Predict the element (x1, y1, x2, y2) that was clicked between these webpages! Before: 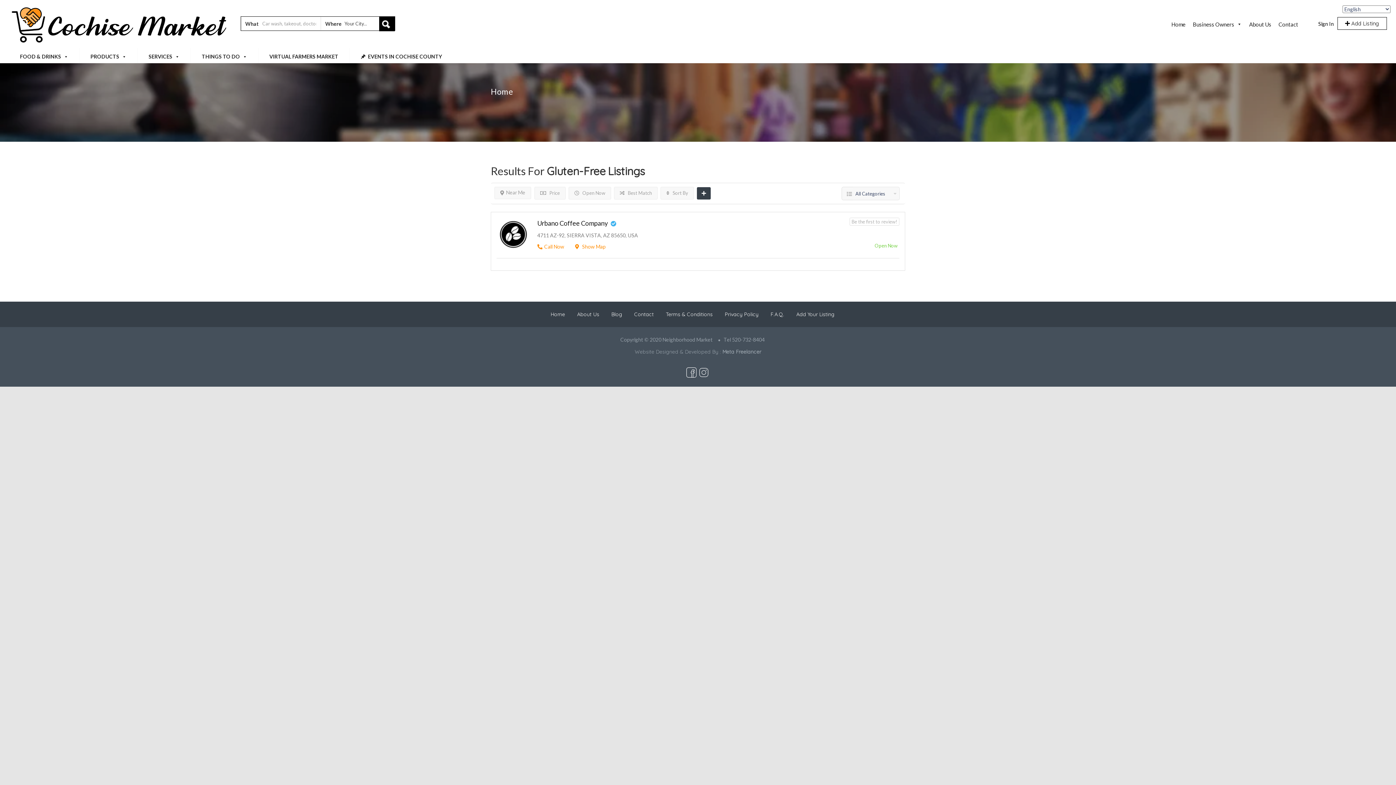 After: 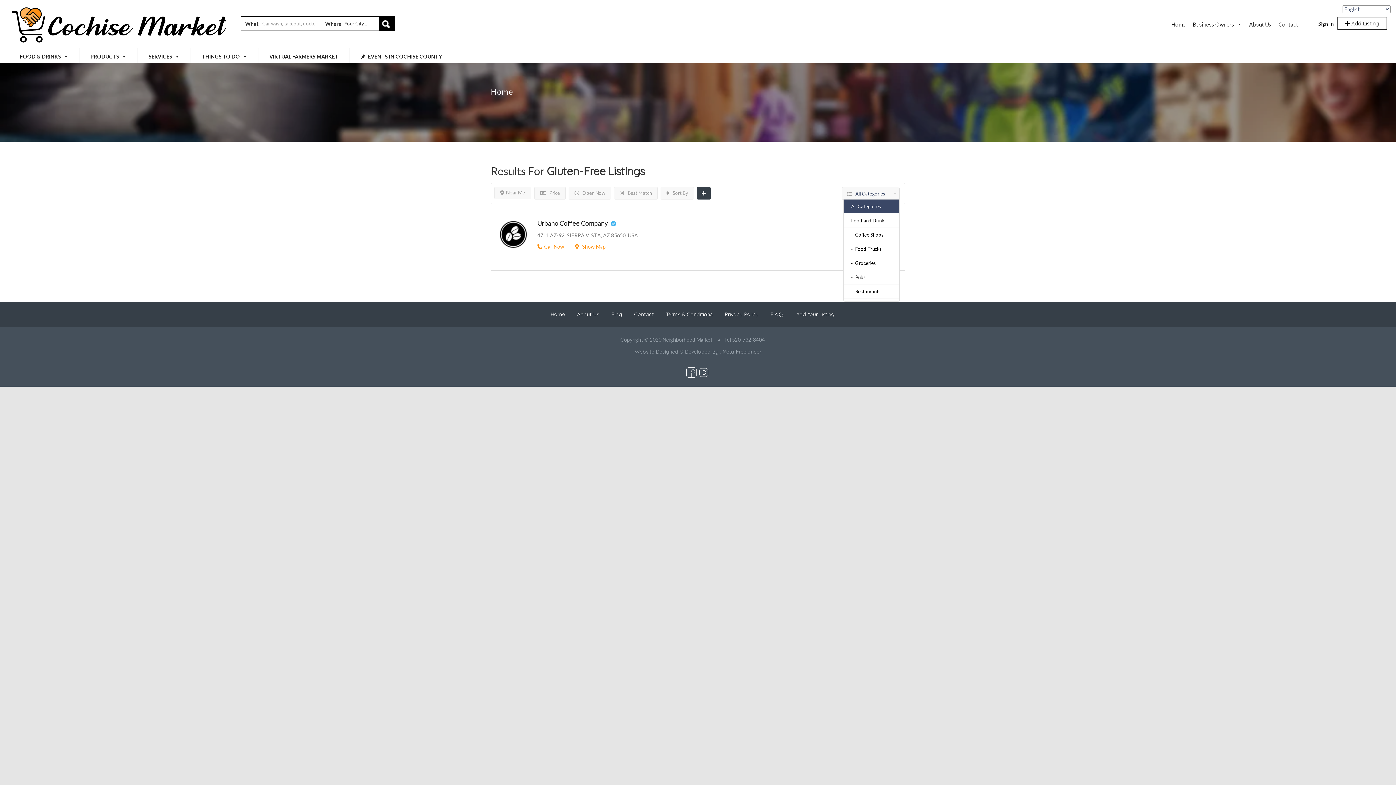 Action: label: All Categories bbox: (852, 187, 900, 200)